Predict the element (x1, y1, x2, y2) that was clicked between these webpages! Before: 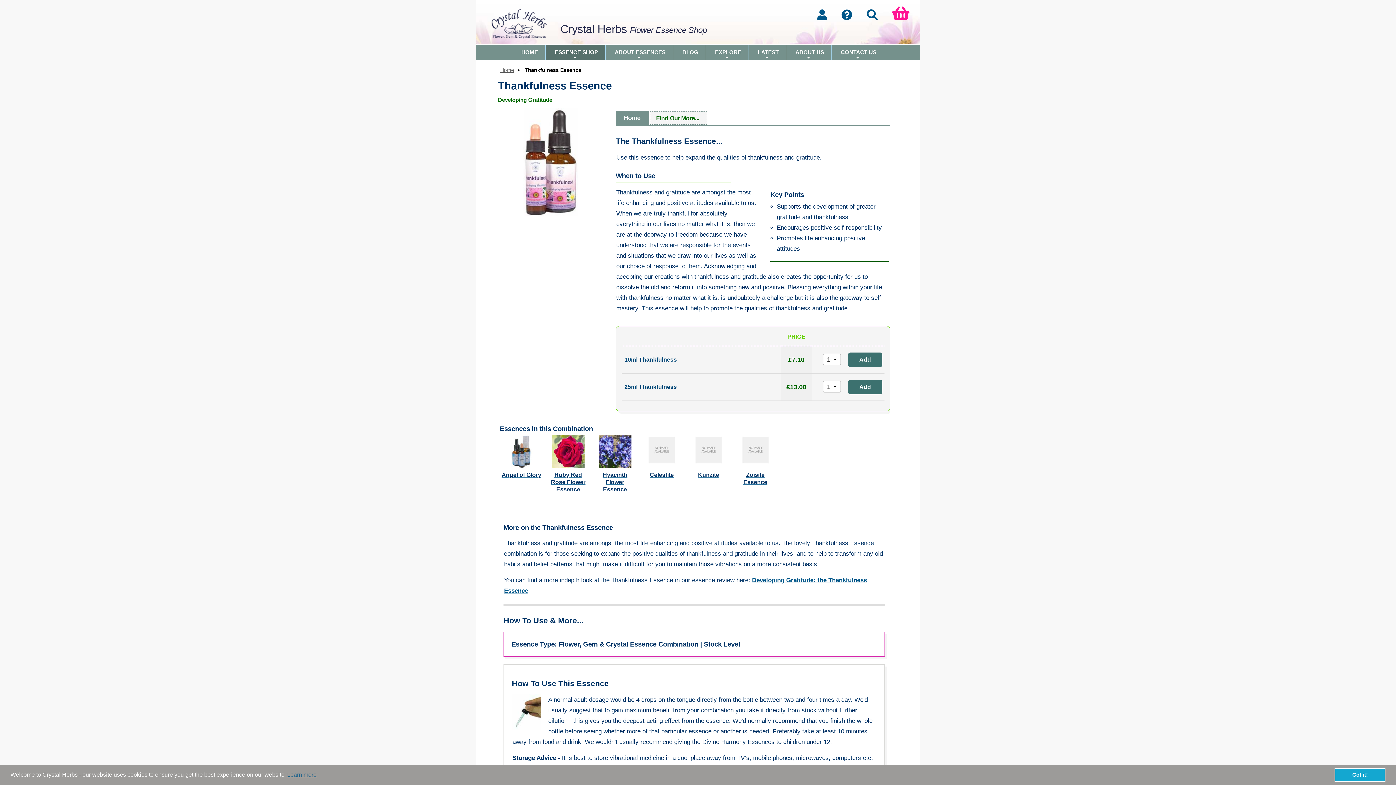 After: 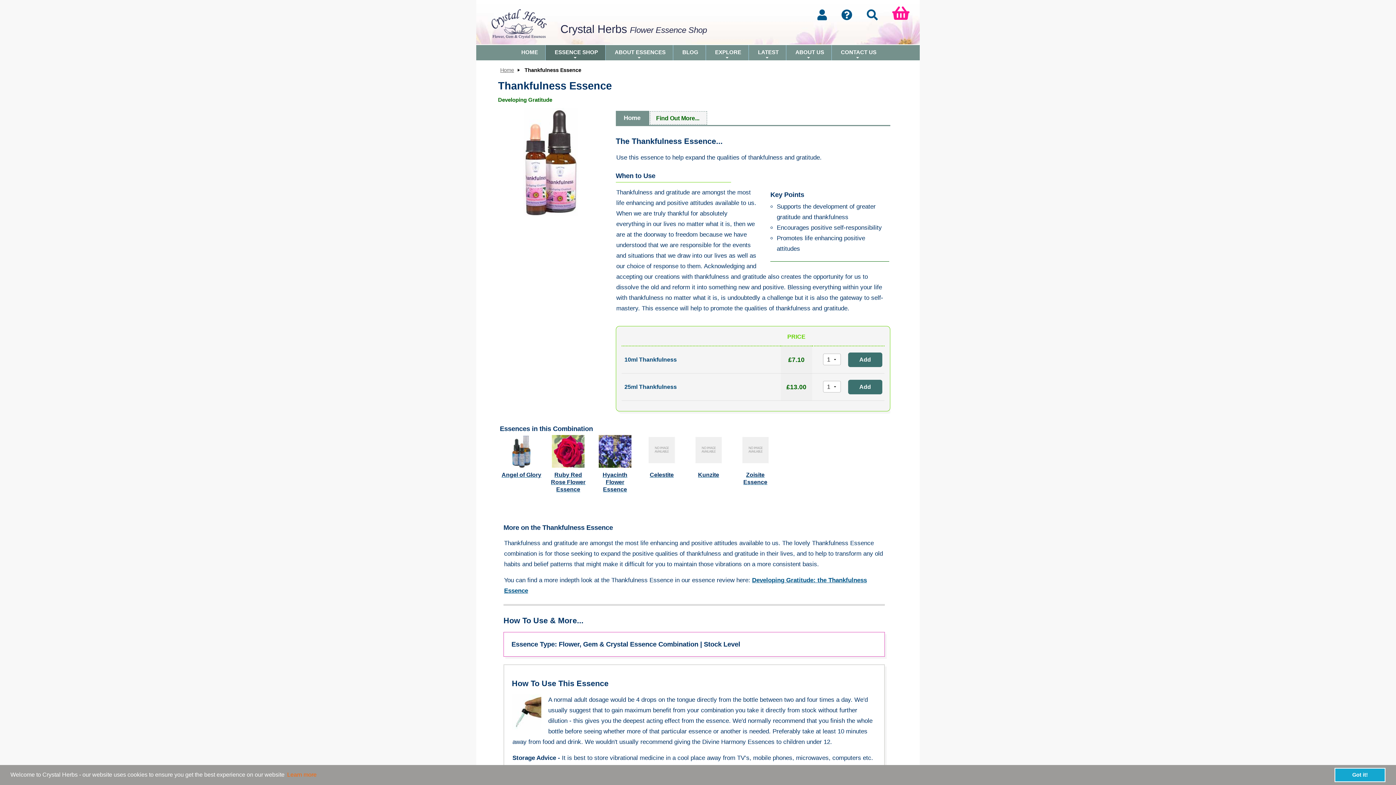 Action: bbox: (286, 769, 317, 780) label: learn more about cookies